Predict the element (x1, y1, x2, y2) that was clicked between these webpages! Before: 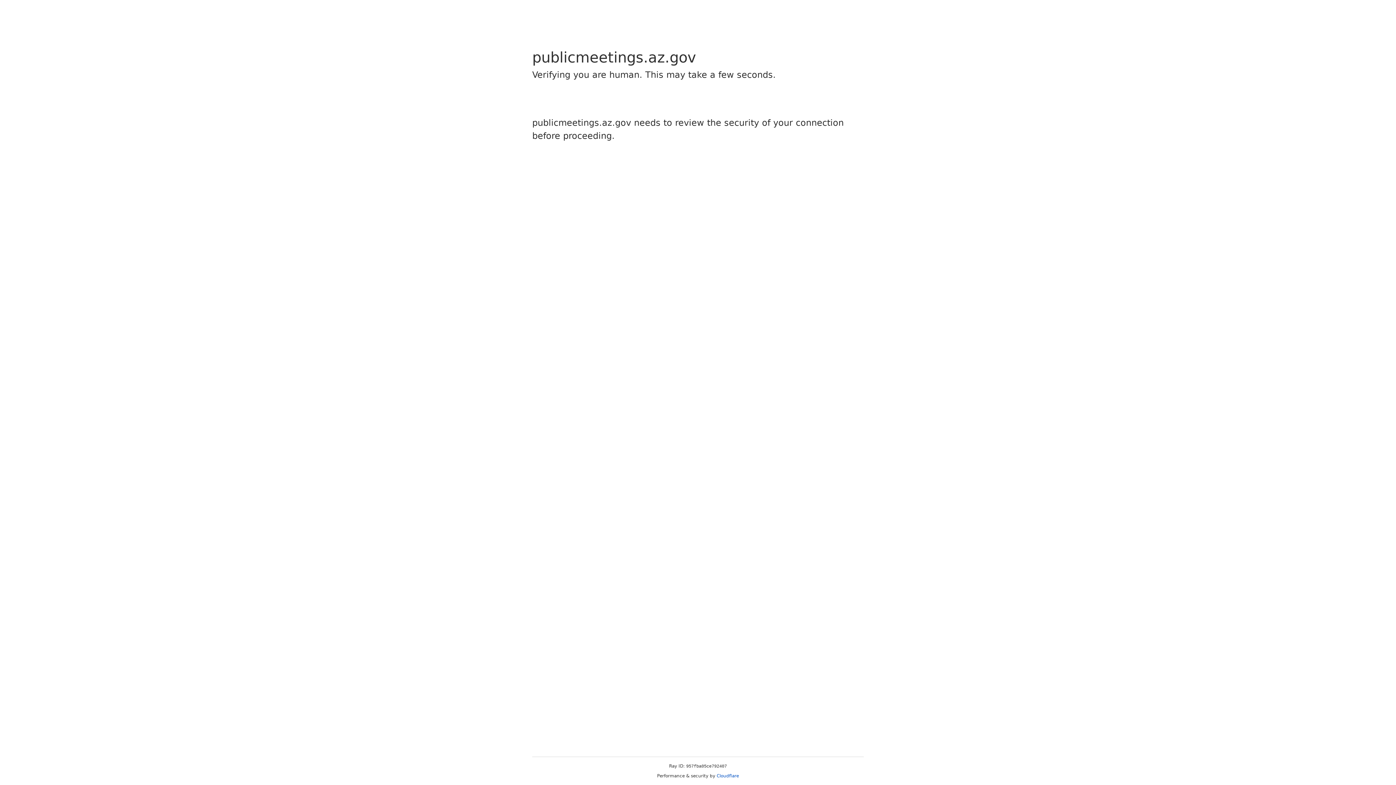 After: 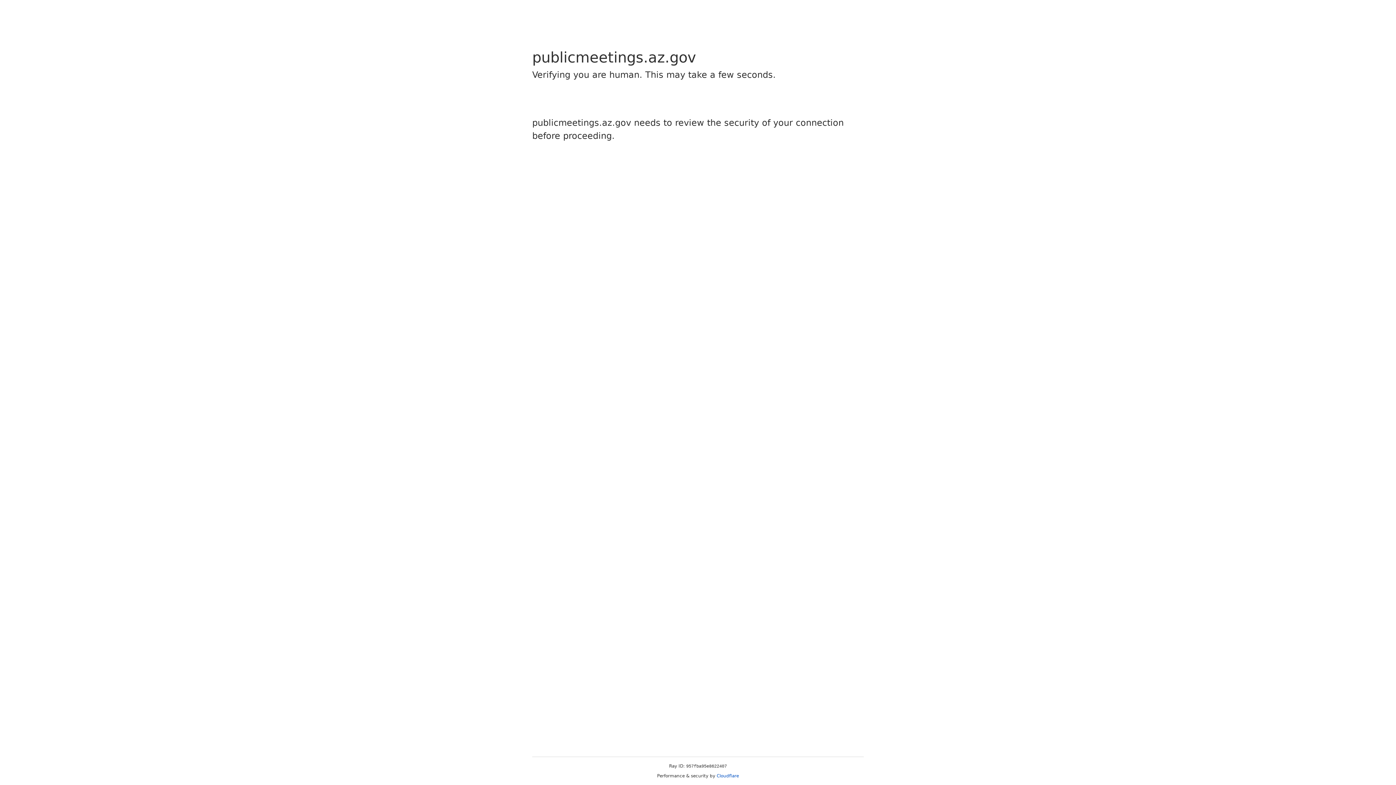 Action: bbox: (716, 773, 739, 778) label: Cloudflare